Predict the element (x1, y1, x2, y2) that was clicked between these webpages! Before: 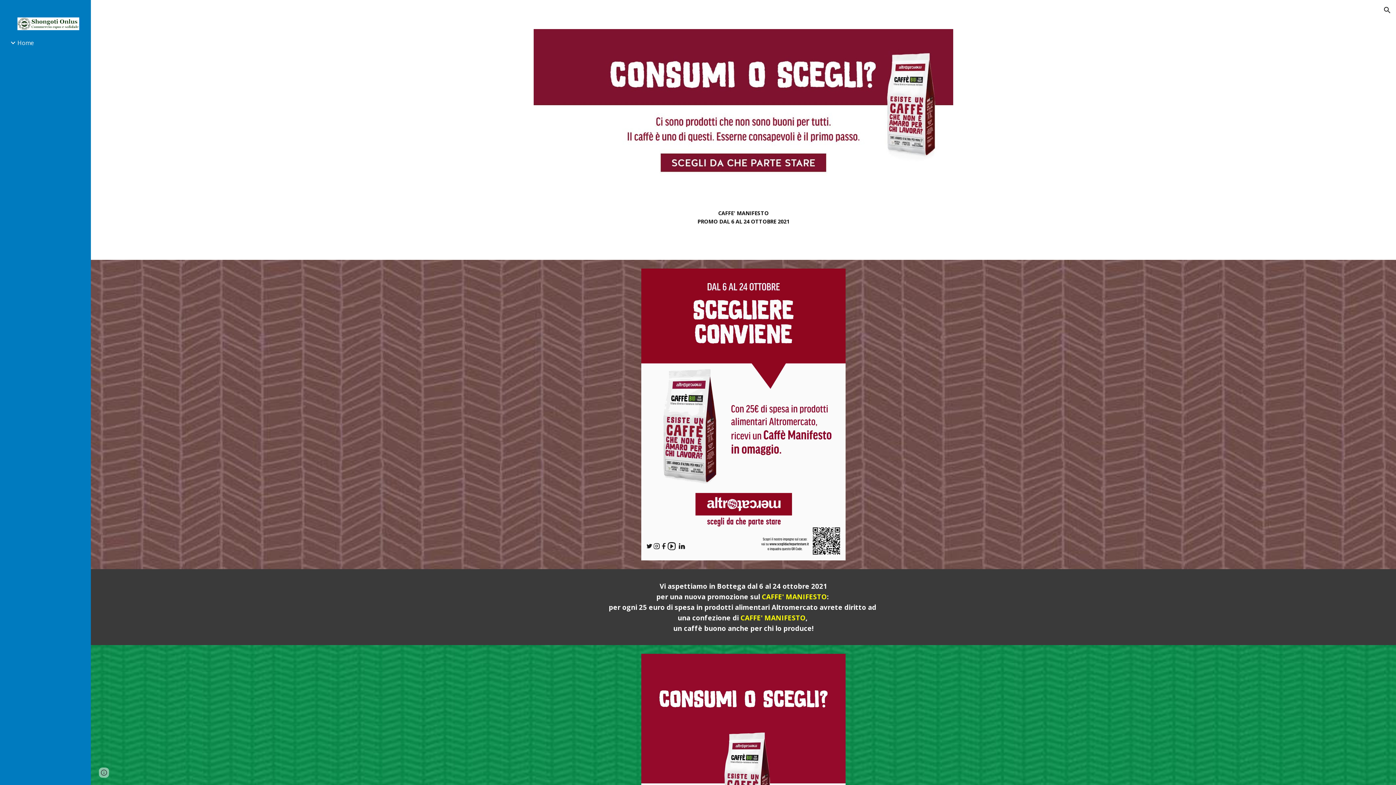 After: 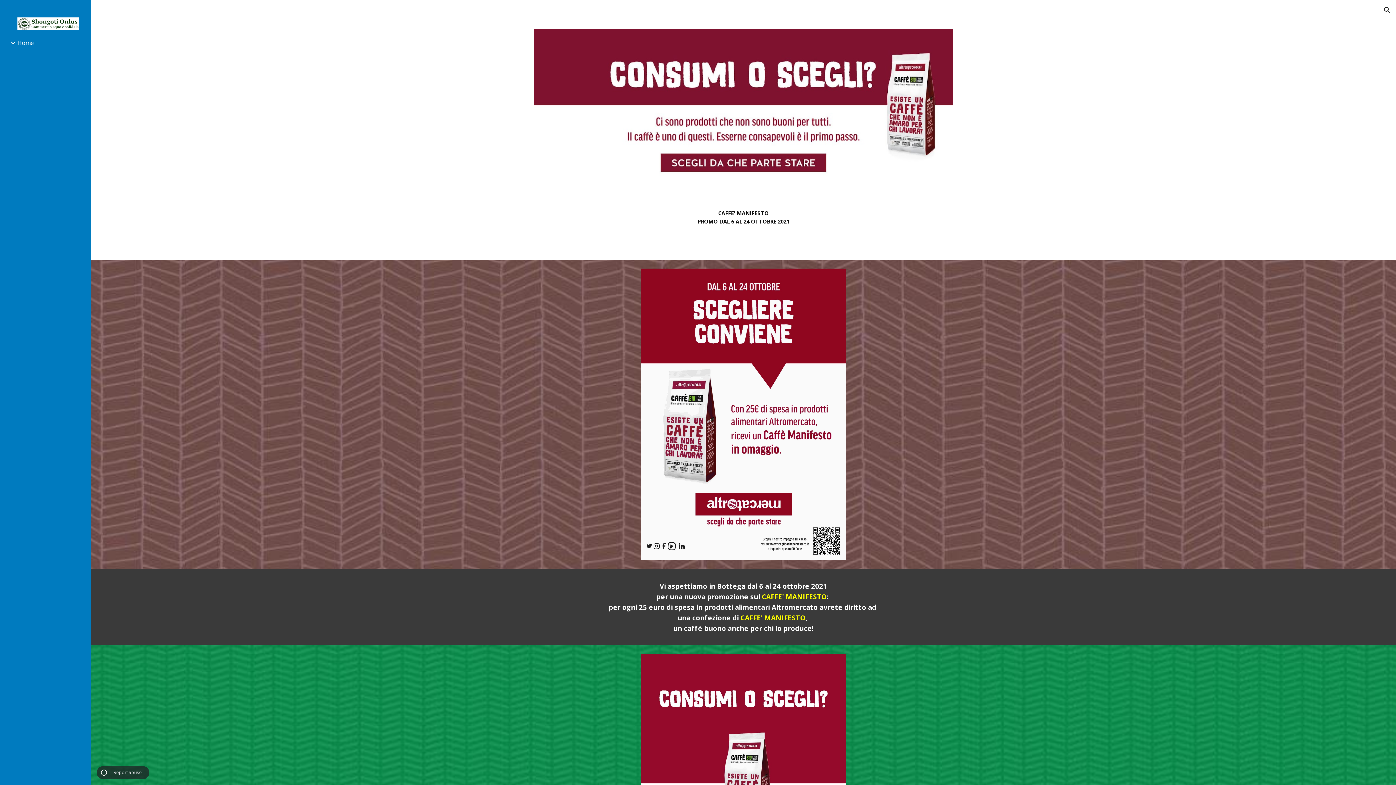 Action: label: Site actions bbox: (98, 768, 109, 778)